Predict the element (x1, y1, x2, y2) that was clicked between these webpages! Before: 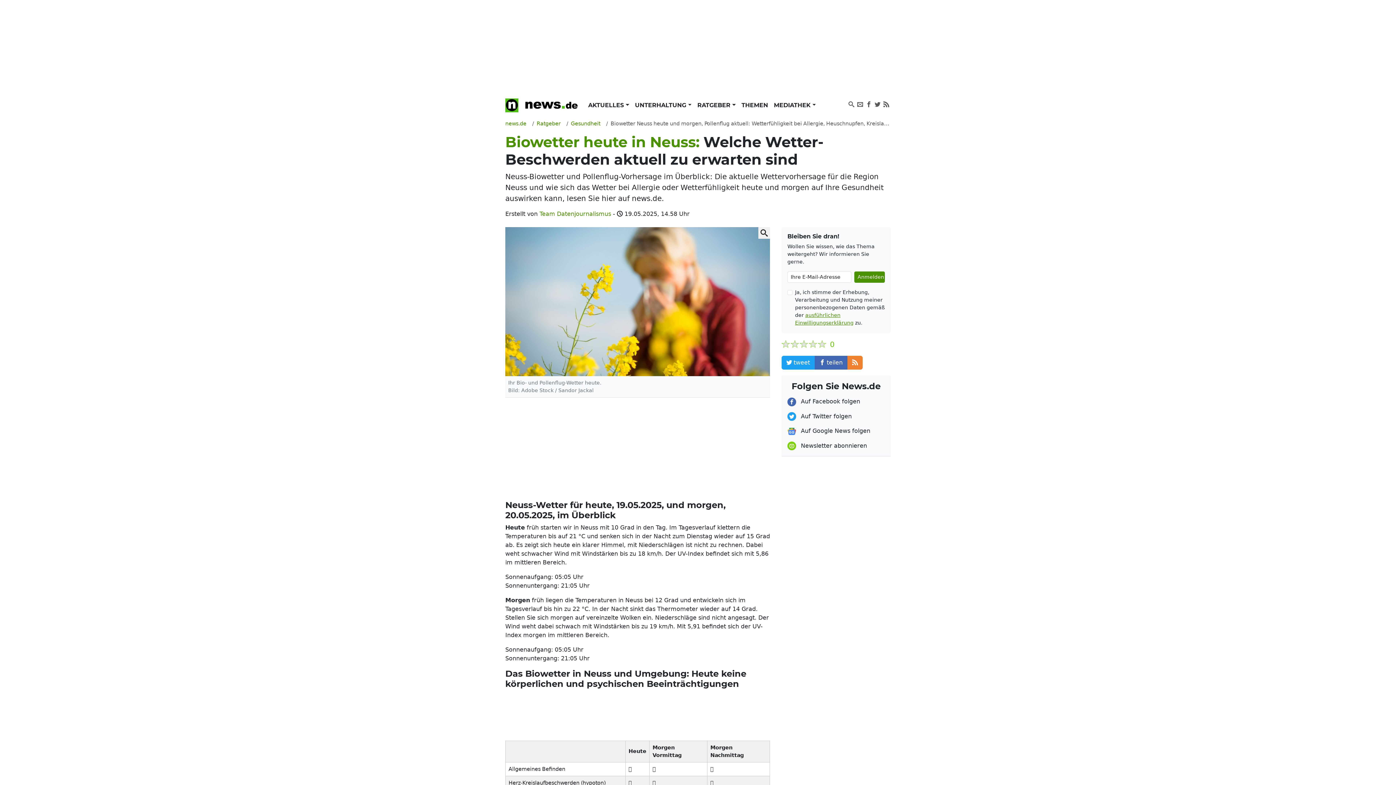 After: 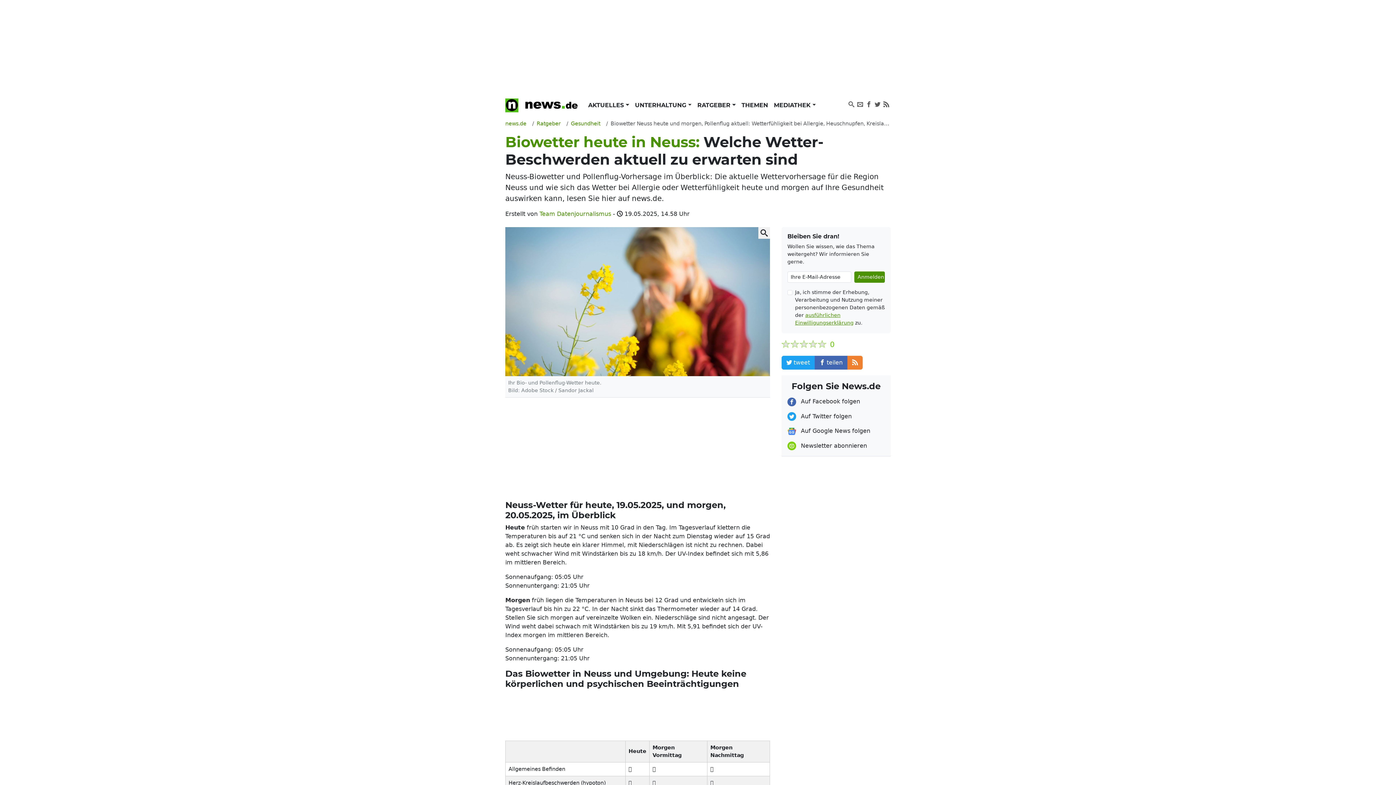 Action: label:  Auf Facebook folgen bbox: (787, 394, 885, 409)